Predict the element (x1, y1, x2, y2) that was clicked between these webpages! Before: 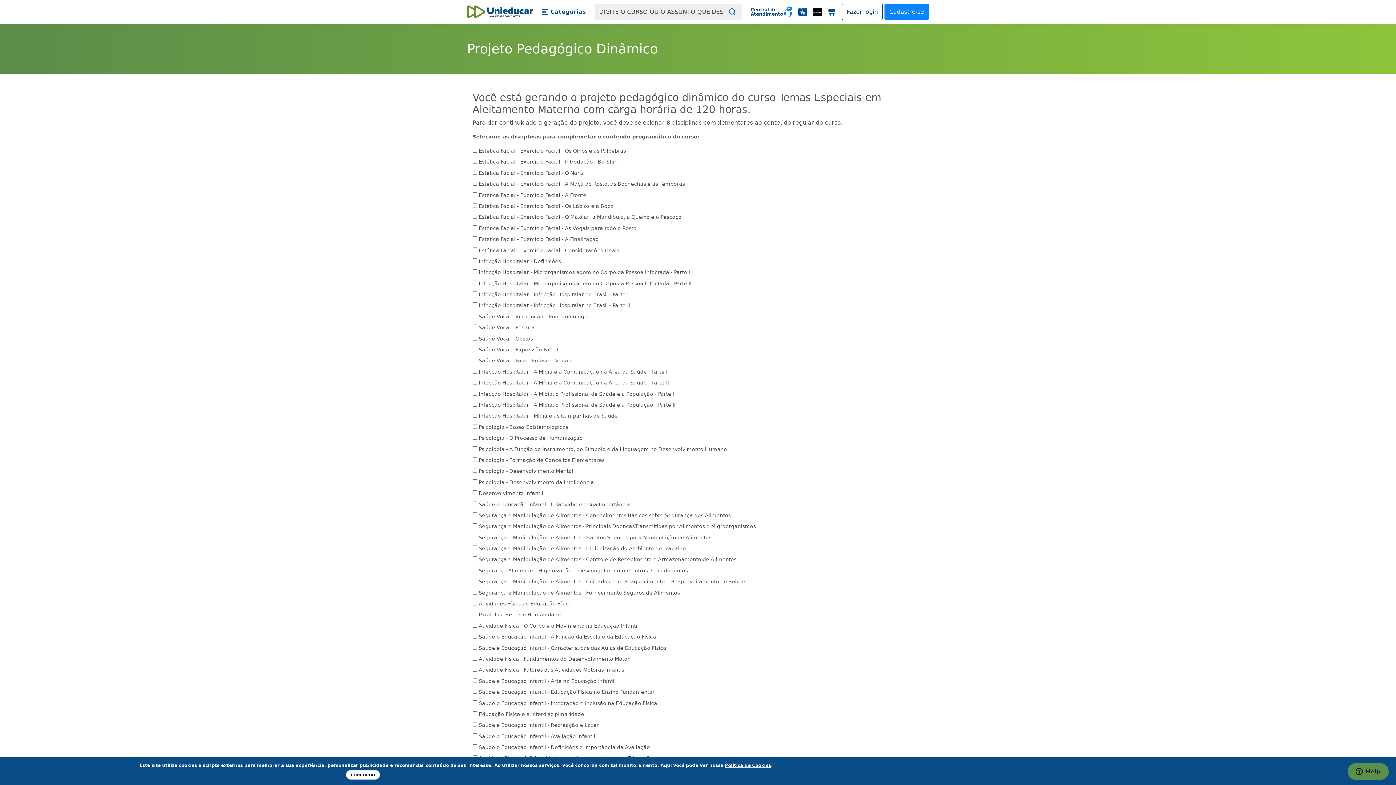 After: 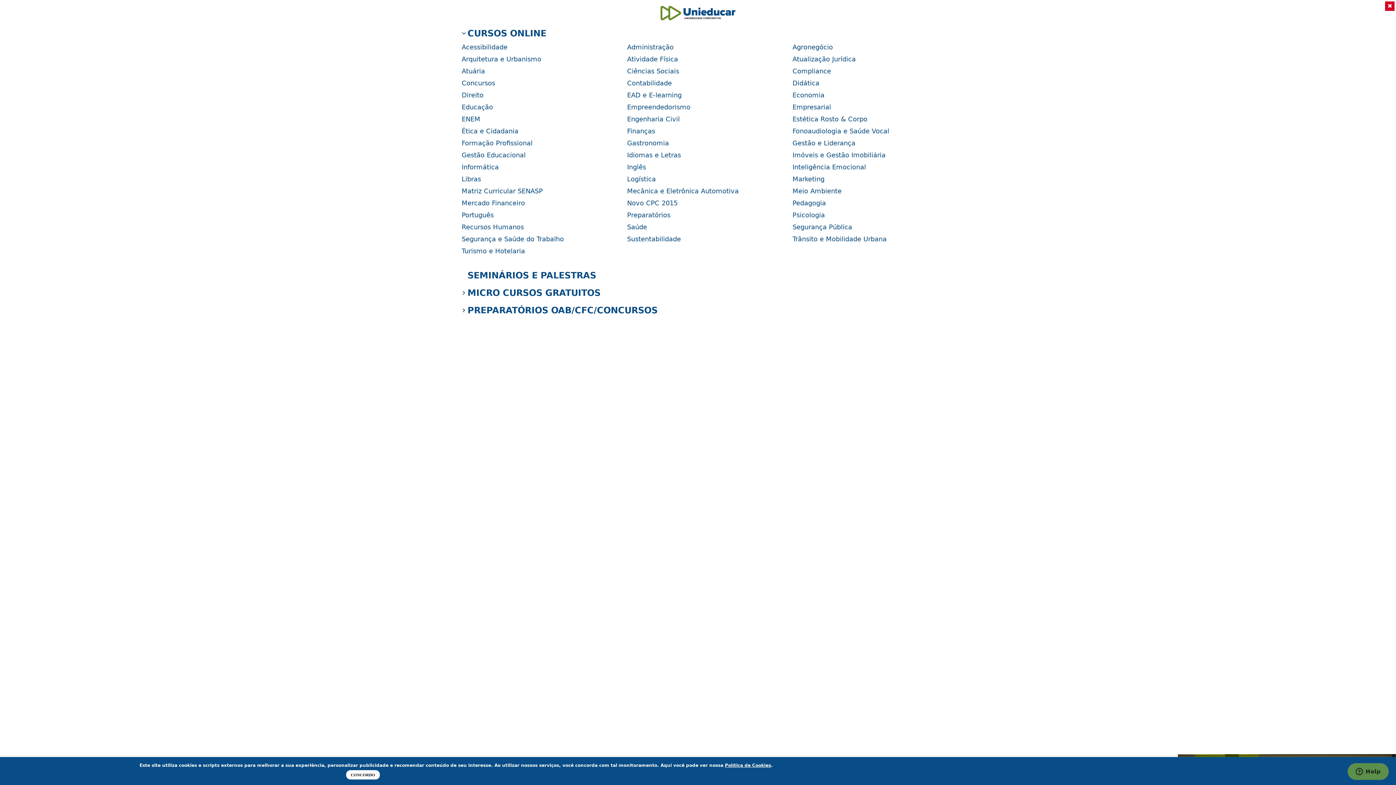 Action: bbox: (541, 7, 586, 16) label: Categorias